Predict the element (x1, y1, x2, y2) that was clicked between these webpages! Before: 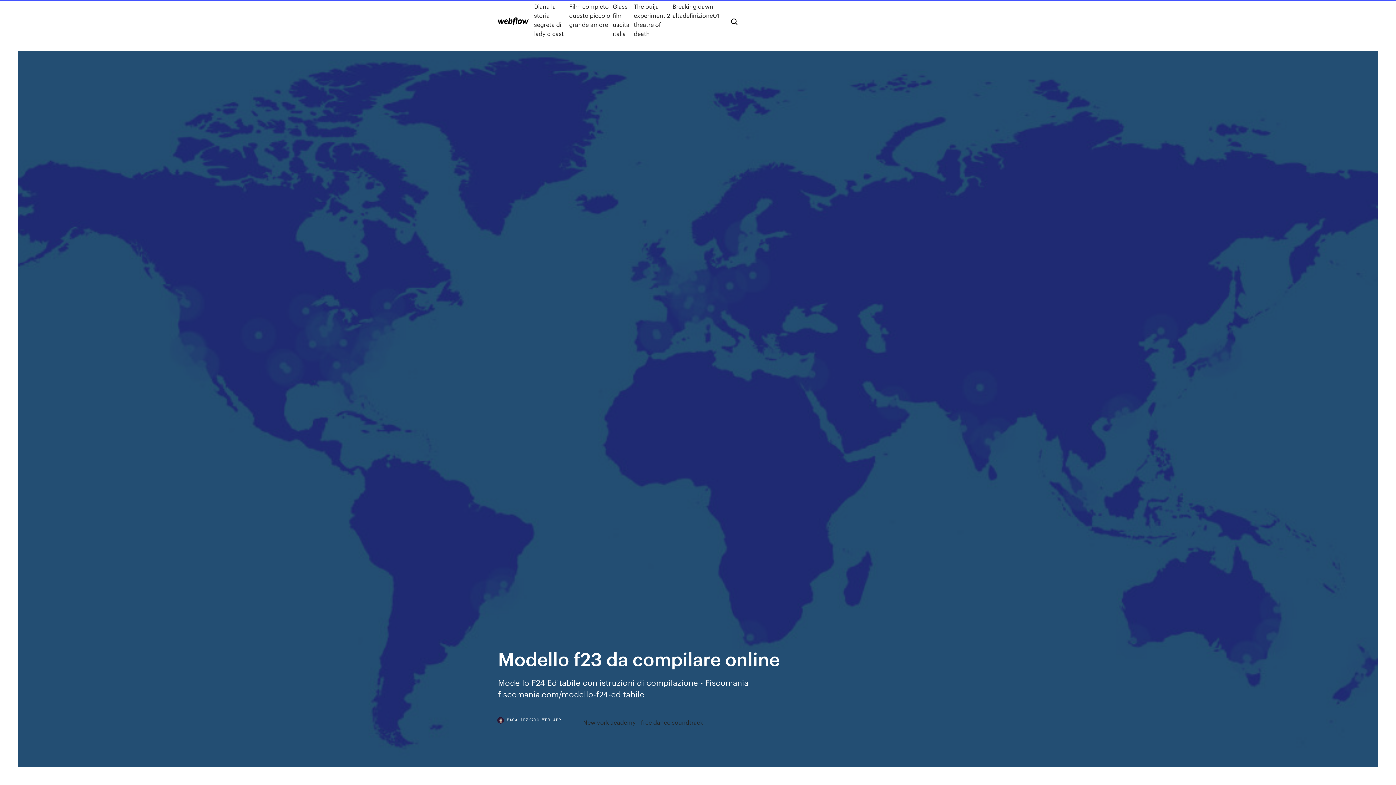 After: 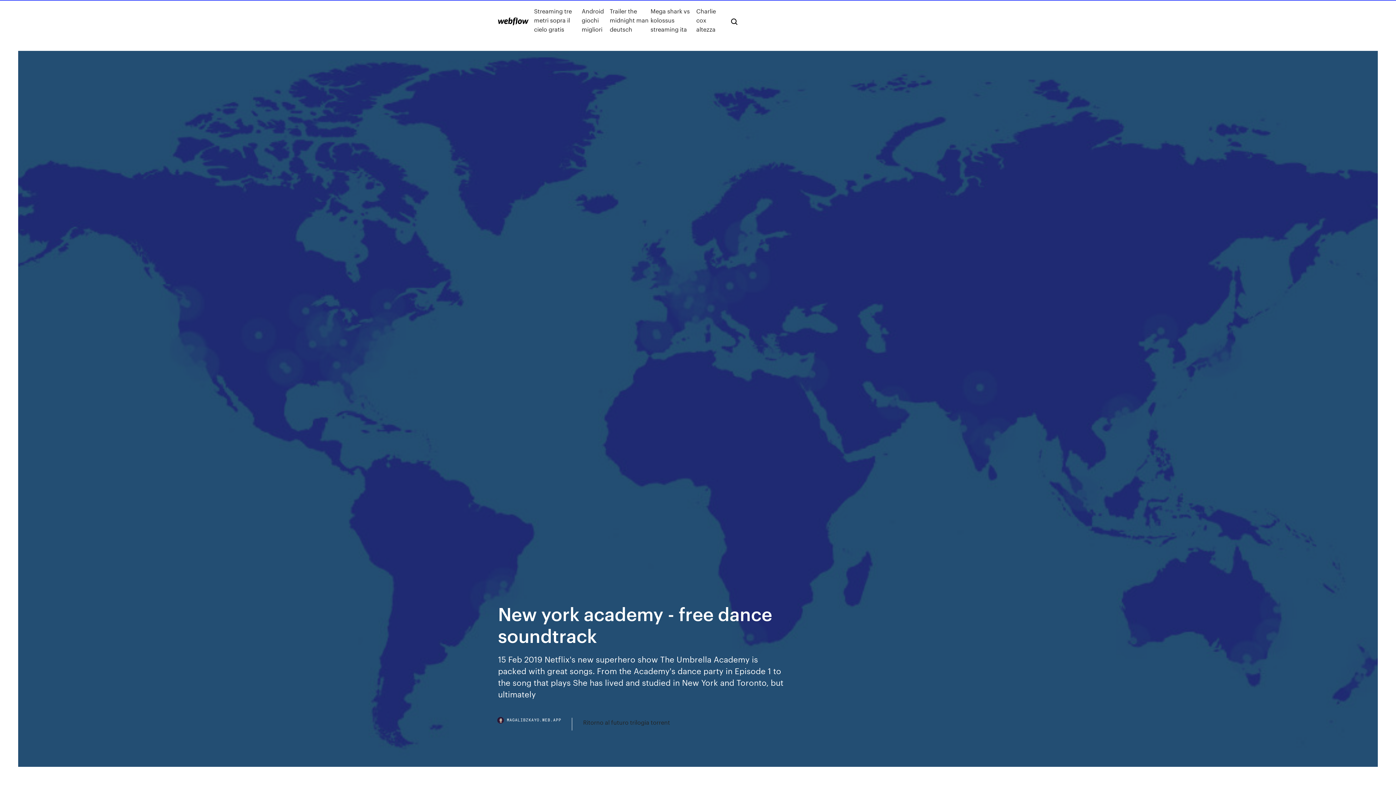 Action: bbox: (583, 718, 703, 727) label: New york academy - free dance soundtrack